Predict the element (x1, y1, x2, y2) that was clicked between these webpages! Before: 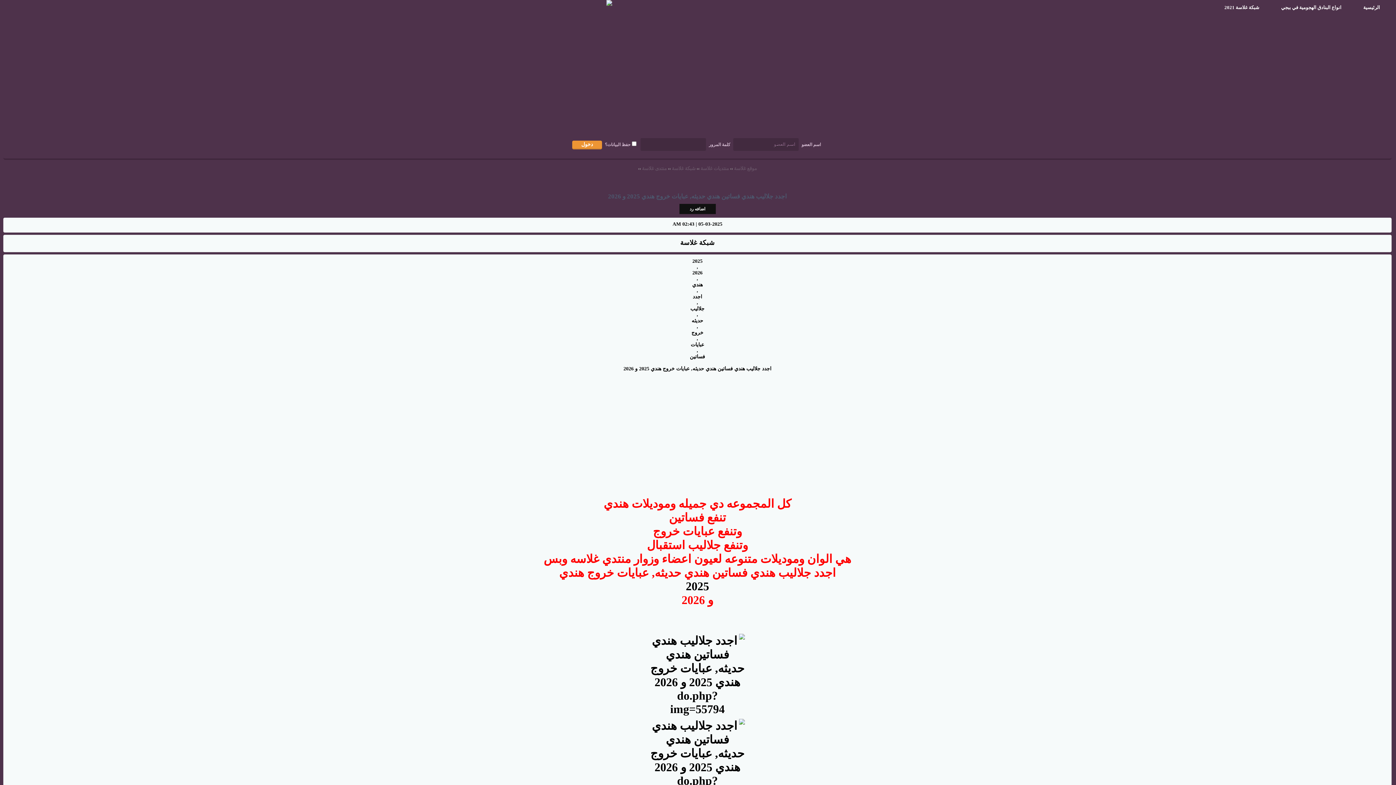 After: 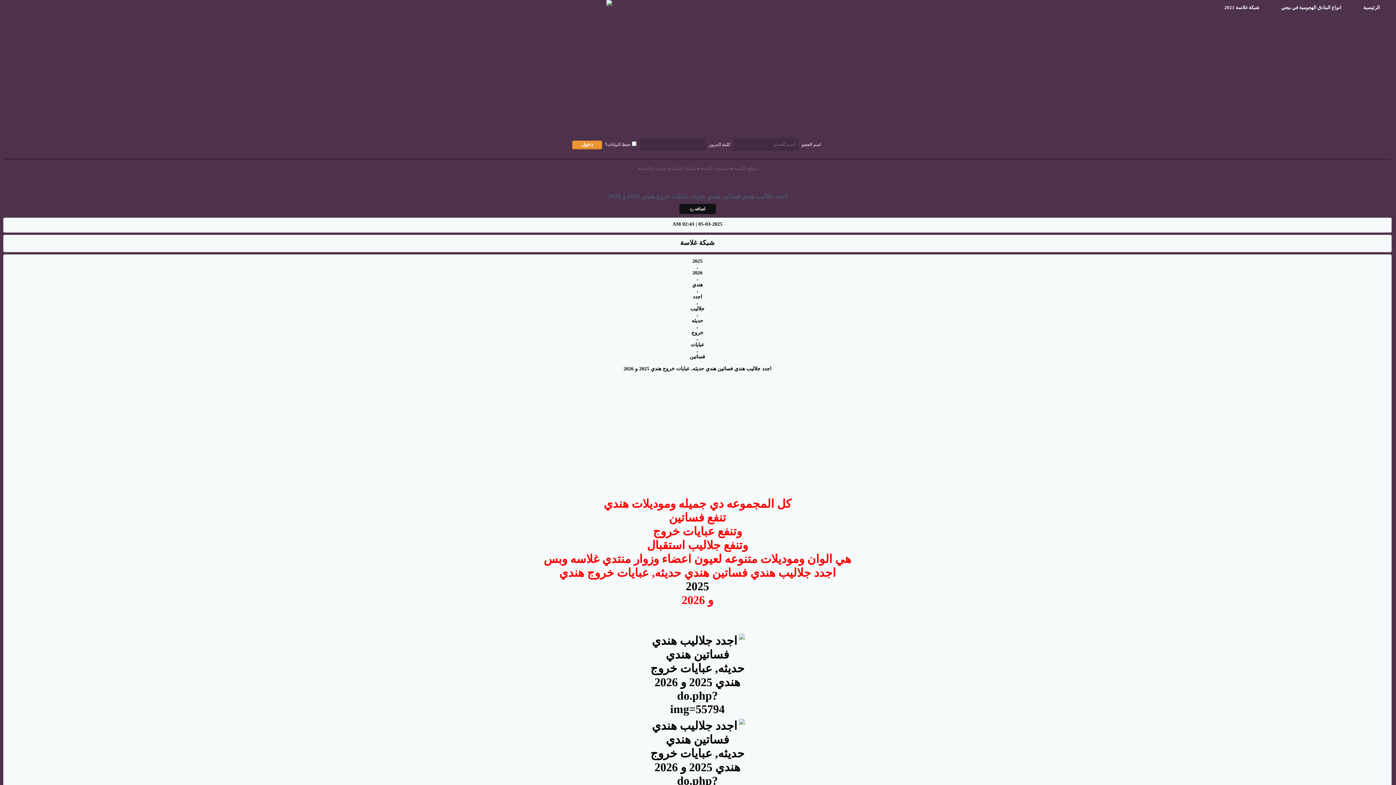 Action: bbox: (3, 290, 1391, 304) label: اجدد